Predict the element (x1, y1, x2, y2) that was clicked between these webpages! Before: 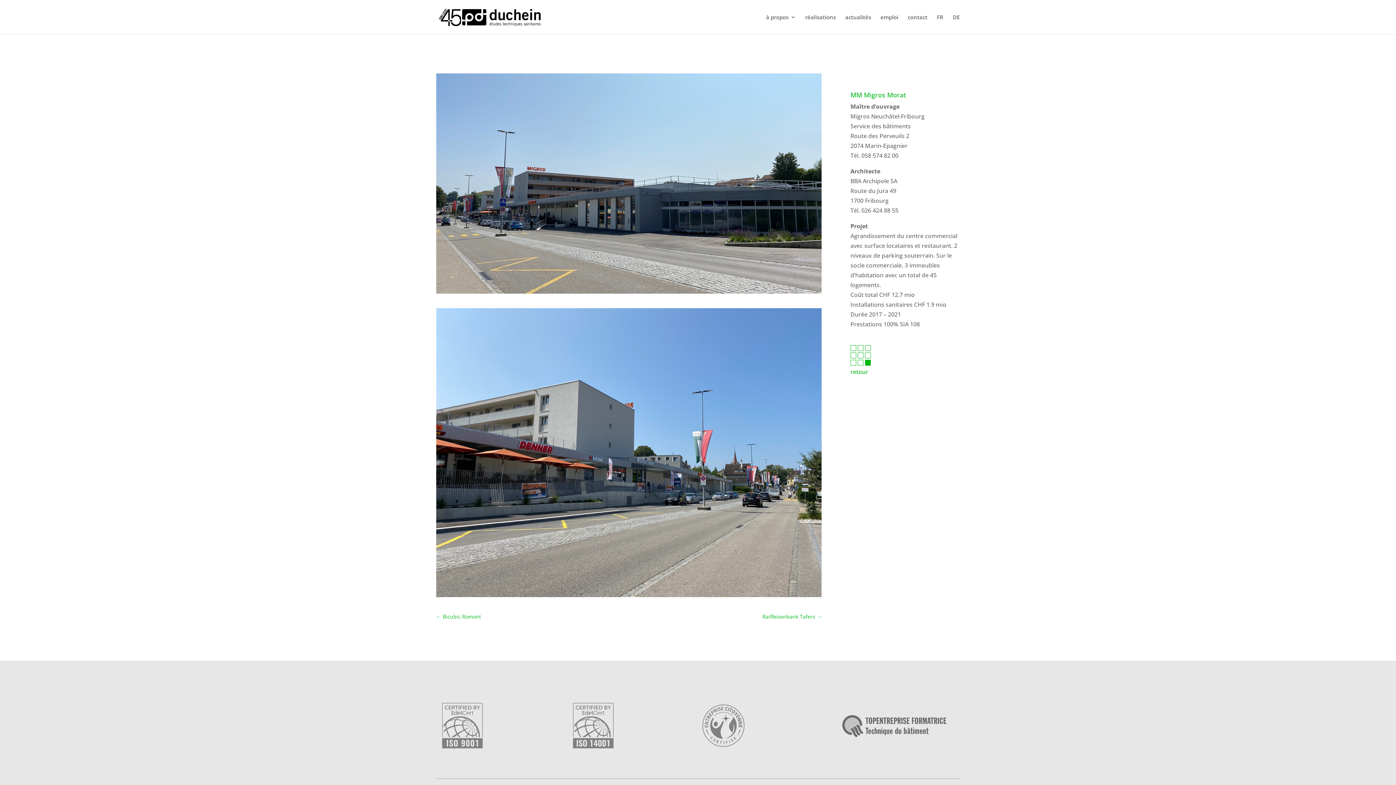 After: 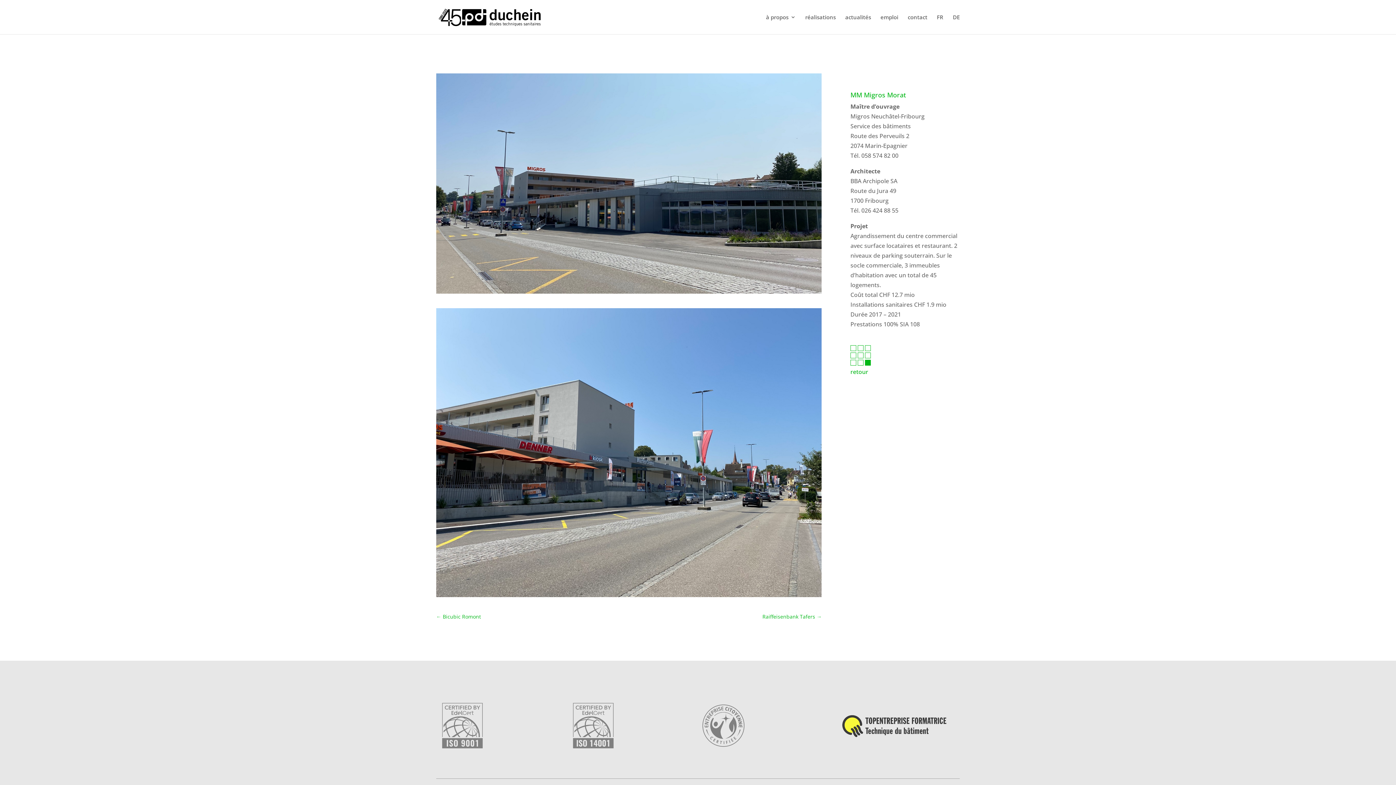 Action: bbox: (842, 731, 946, 739)